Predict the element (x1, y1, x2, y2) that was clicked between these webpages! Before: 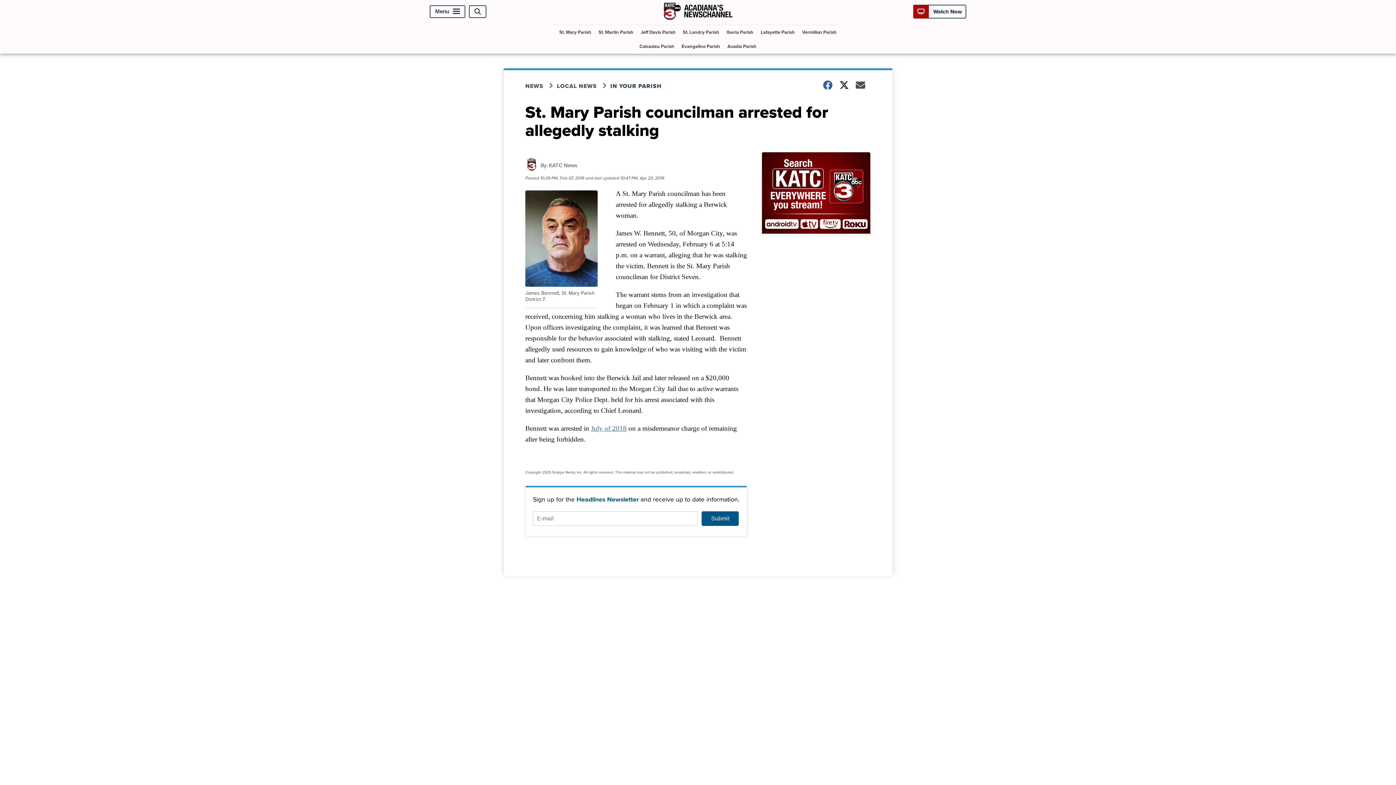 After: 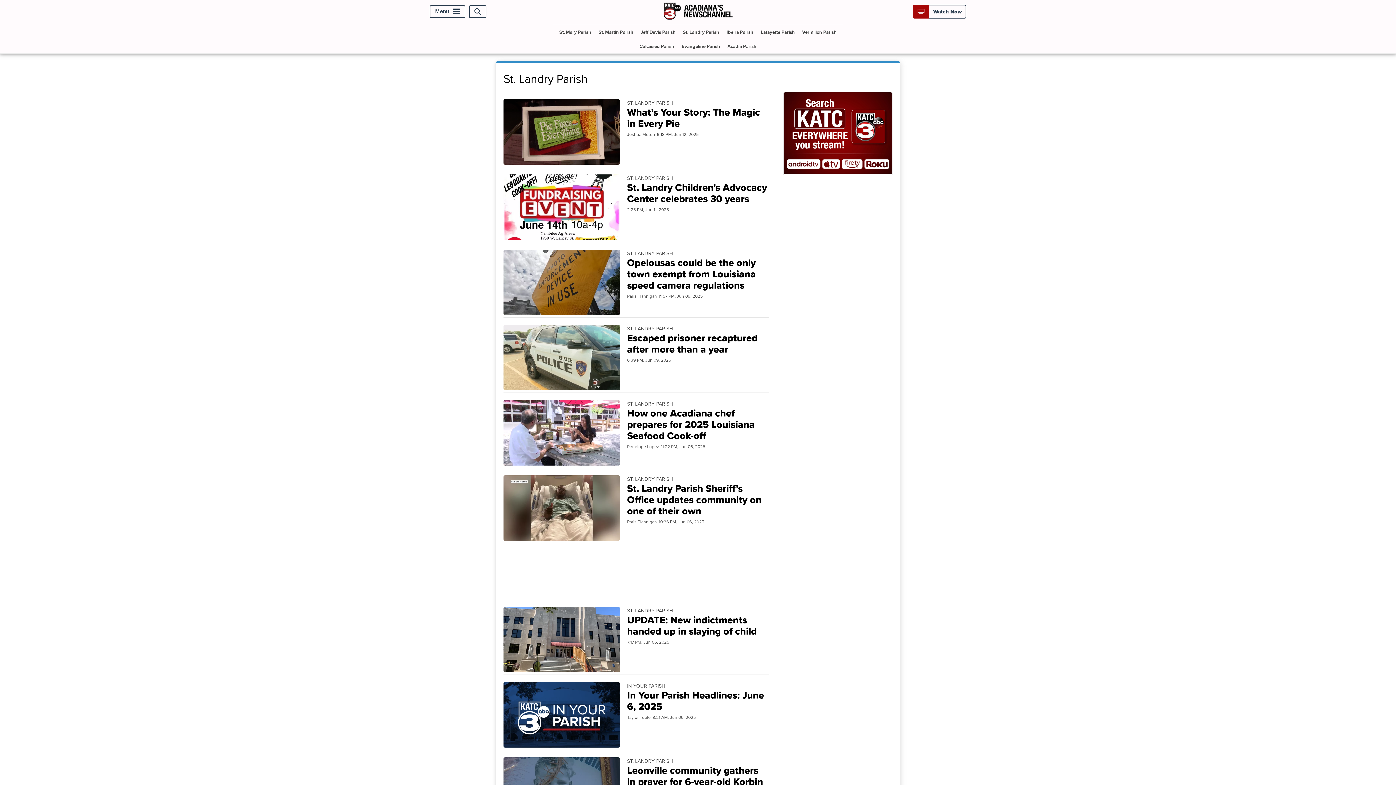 Action: label: St. Landry Parish bbox: (680, 25, 722, 39)